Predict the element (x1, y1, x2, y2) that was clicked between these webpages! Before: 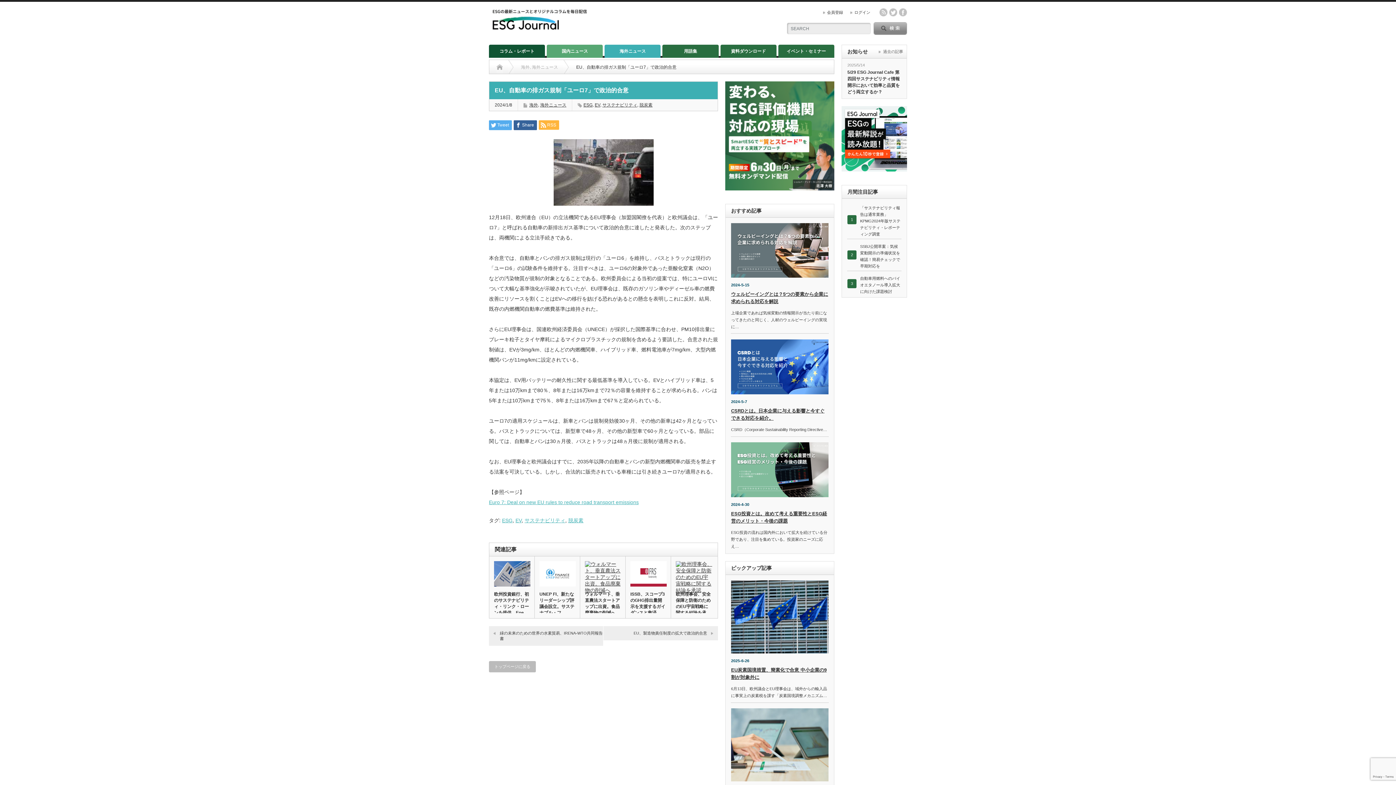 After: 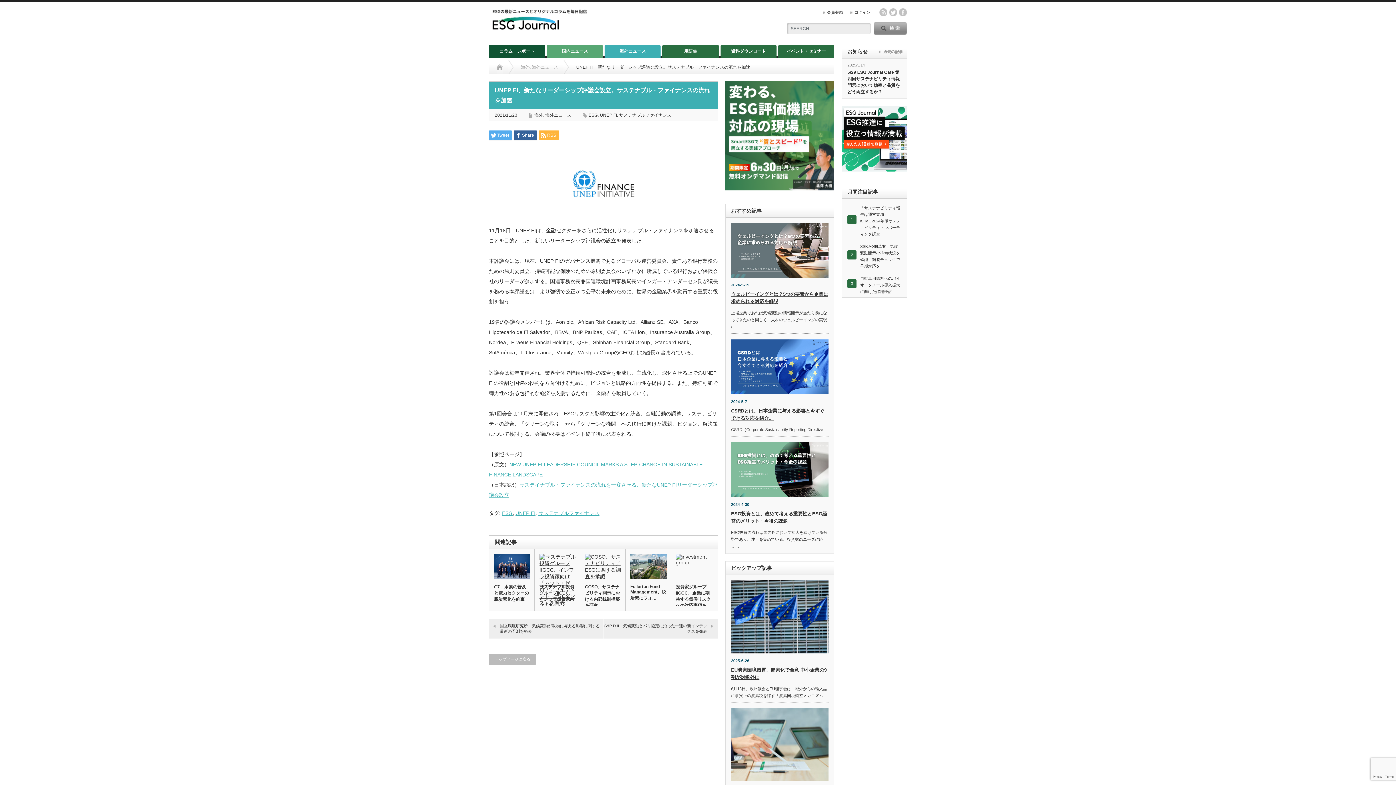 Action: bbox: (534, 561, 580, 586)